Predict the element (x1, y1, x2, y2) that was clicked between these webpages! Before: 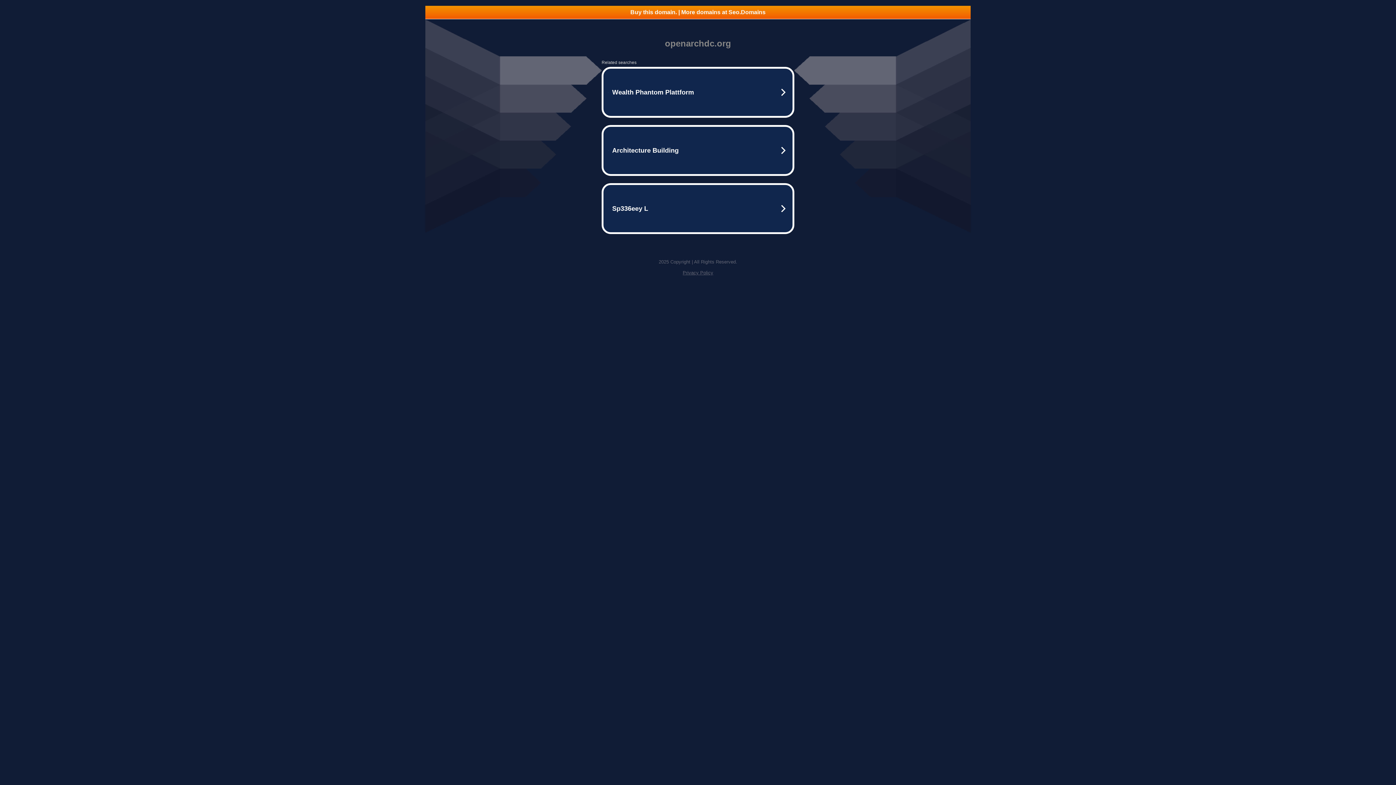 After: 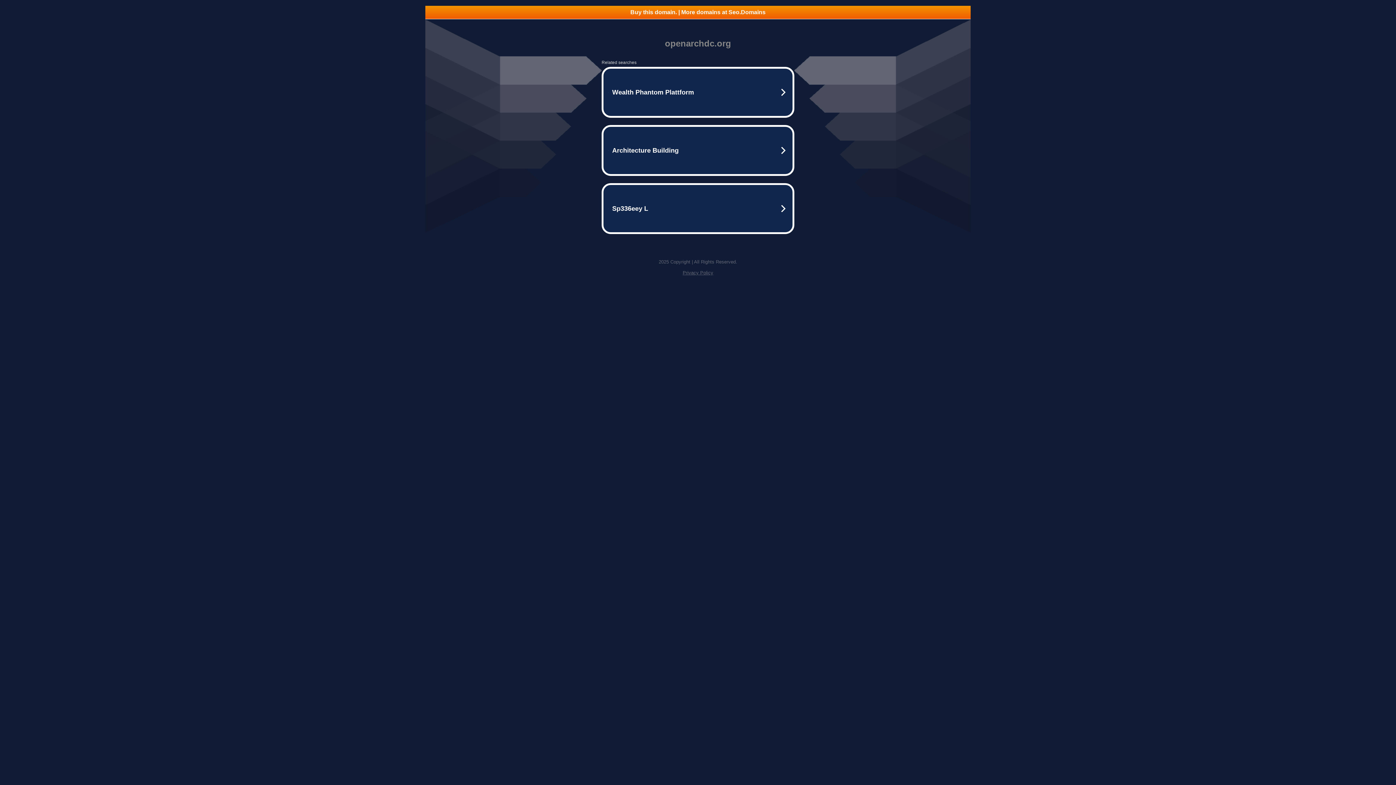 Action: label: Privacy Policy bbox: (682, 270, 713, 275)